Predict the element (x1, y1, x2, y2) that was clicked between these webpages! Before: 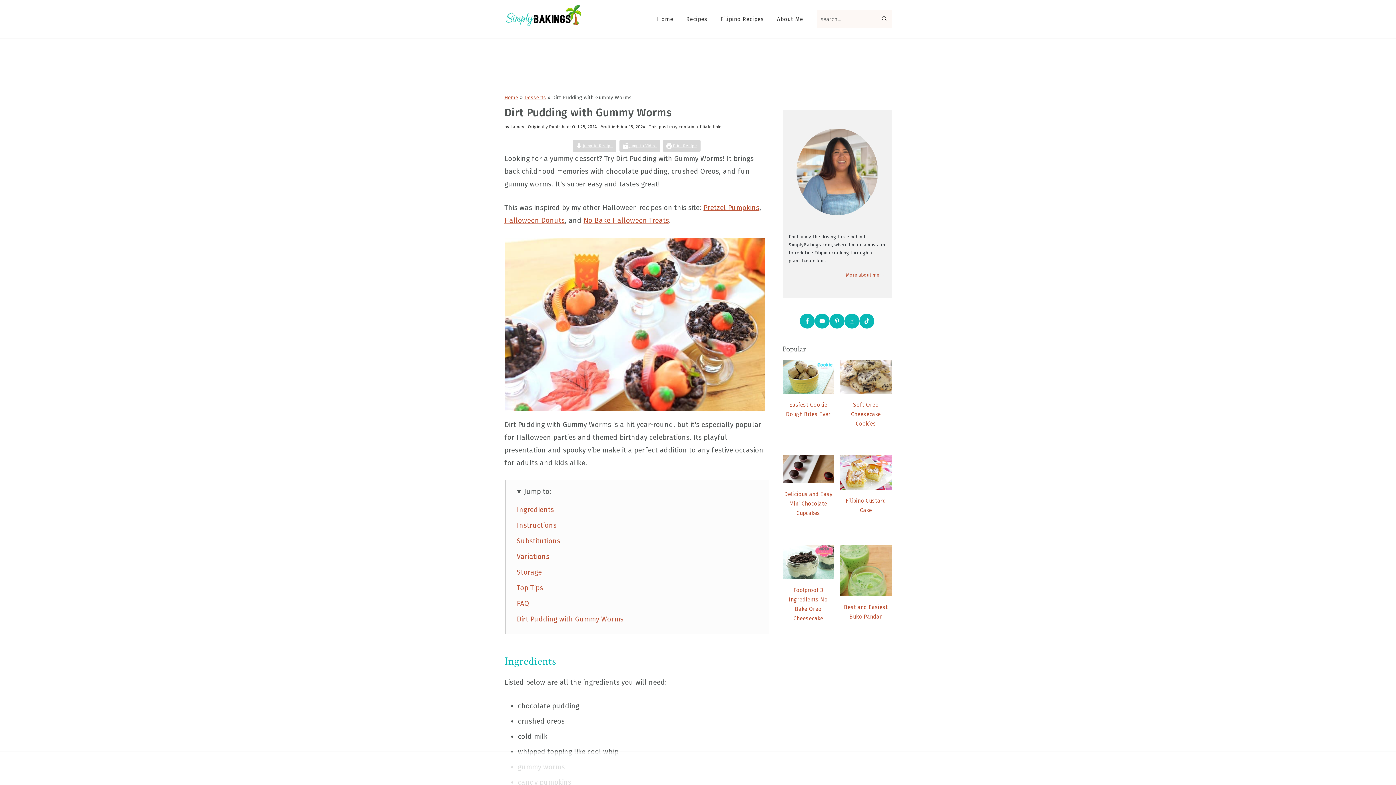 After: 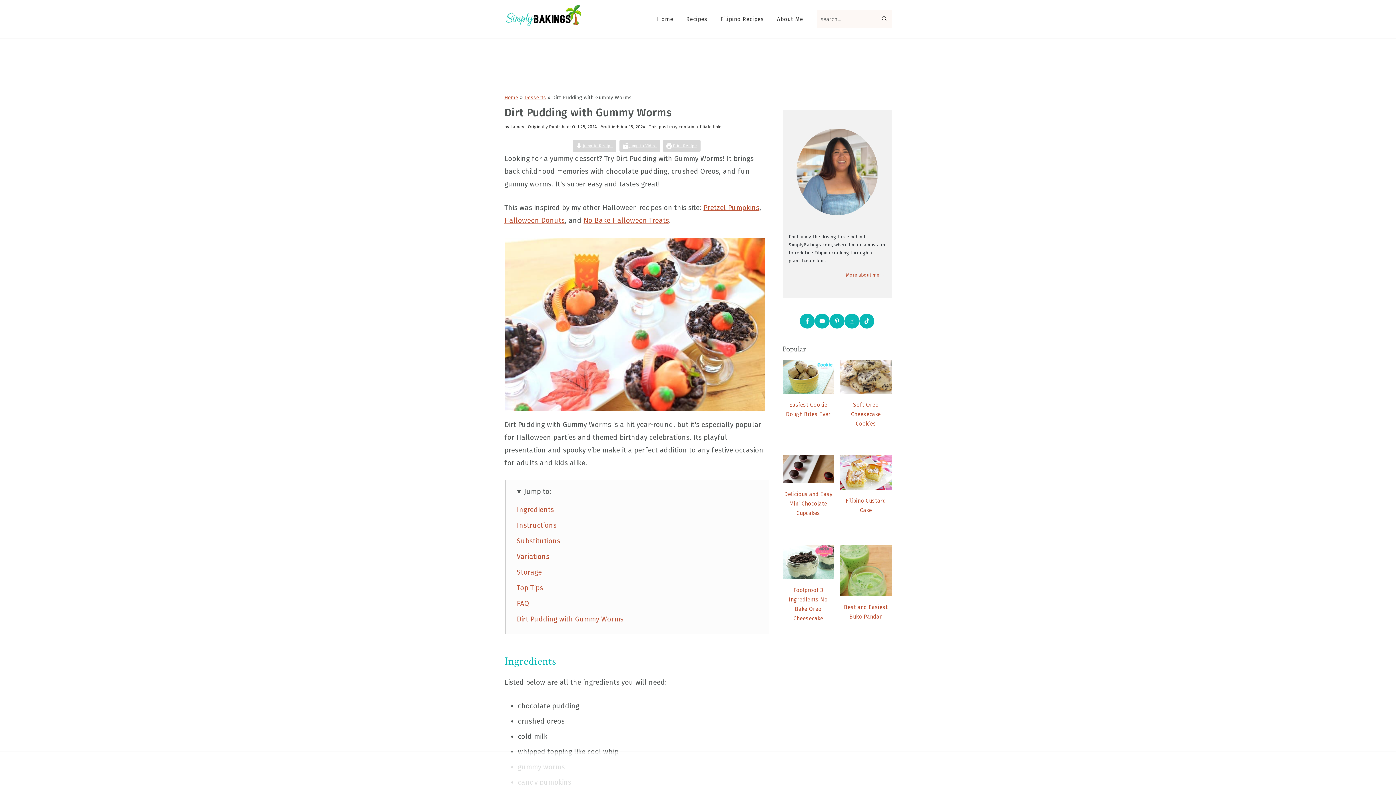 Action: bbox: (859, 313, 874, 328) label: Tiktok